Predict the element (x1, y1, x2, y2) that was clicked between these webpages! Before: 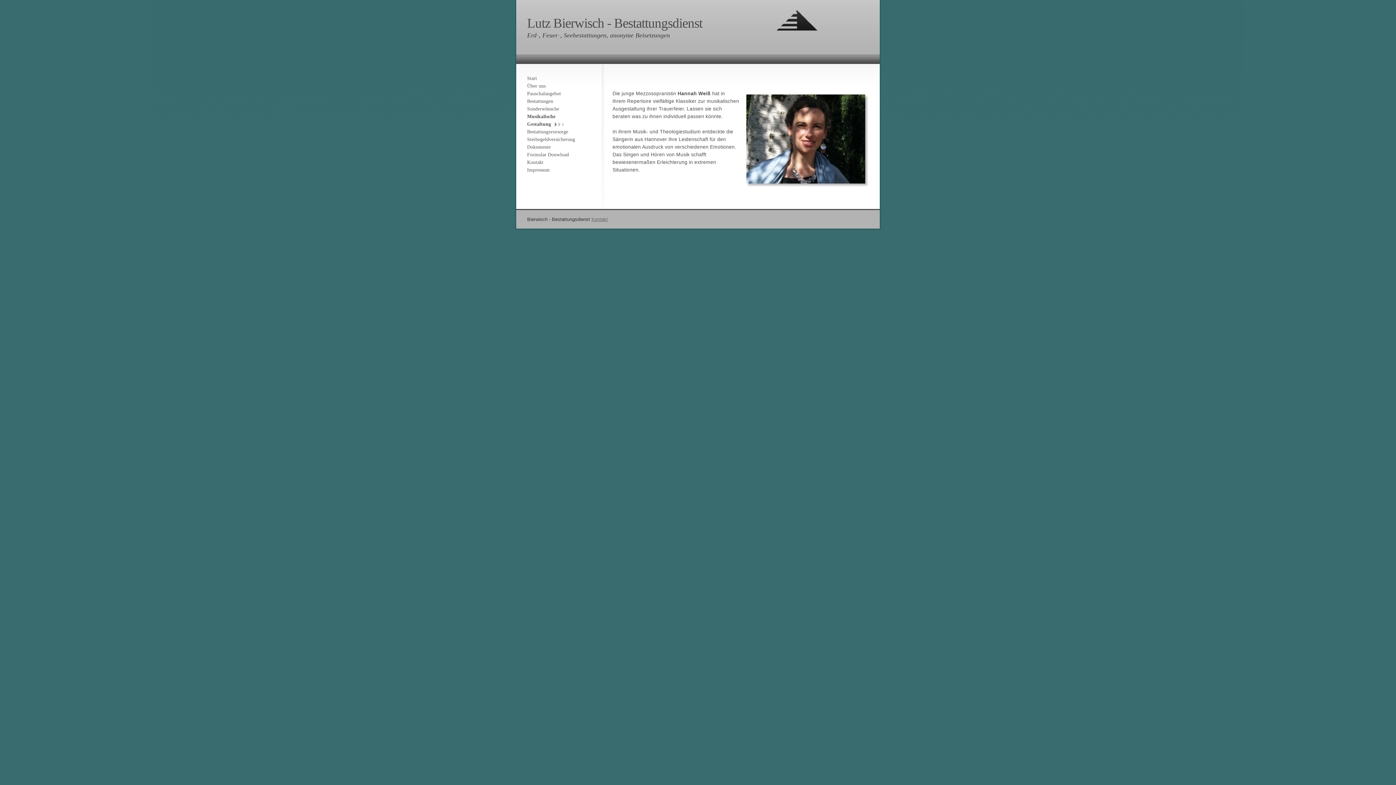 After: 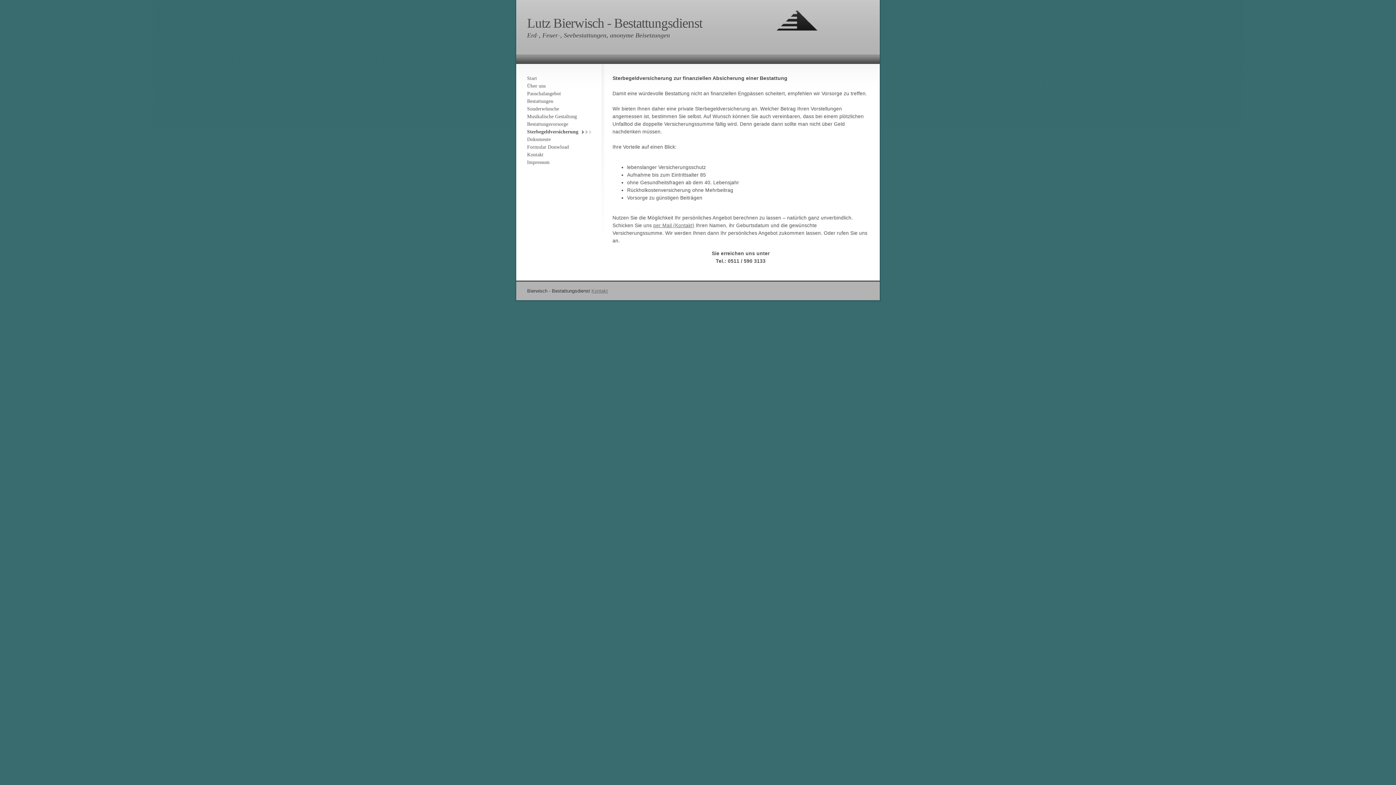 Action: label: Sterbegeldversicherung bbox: (527, 136, 575, 142)